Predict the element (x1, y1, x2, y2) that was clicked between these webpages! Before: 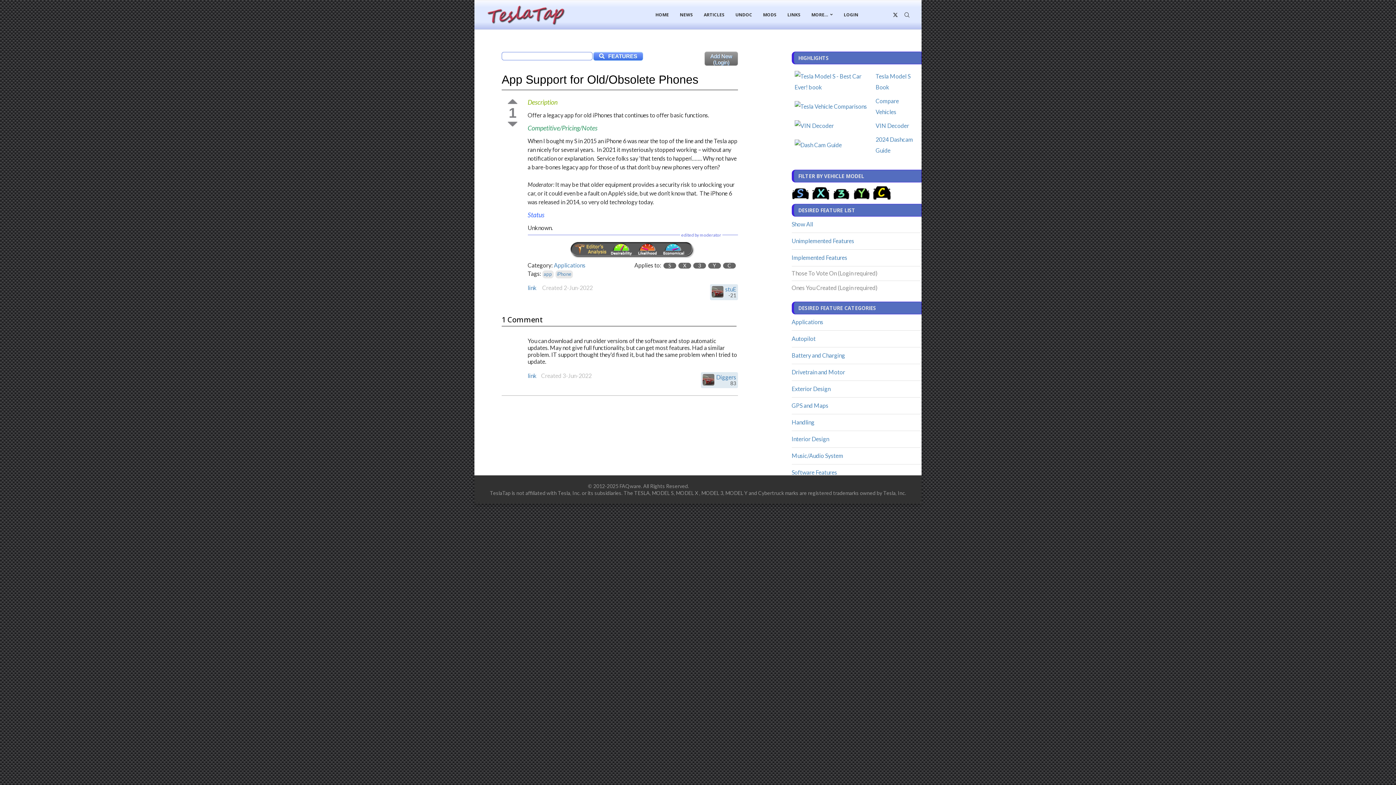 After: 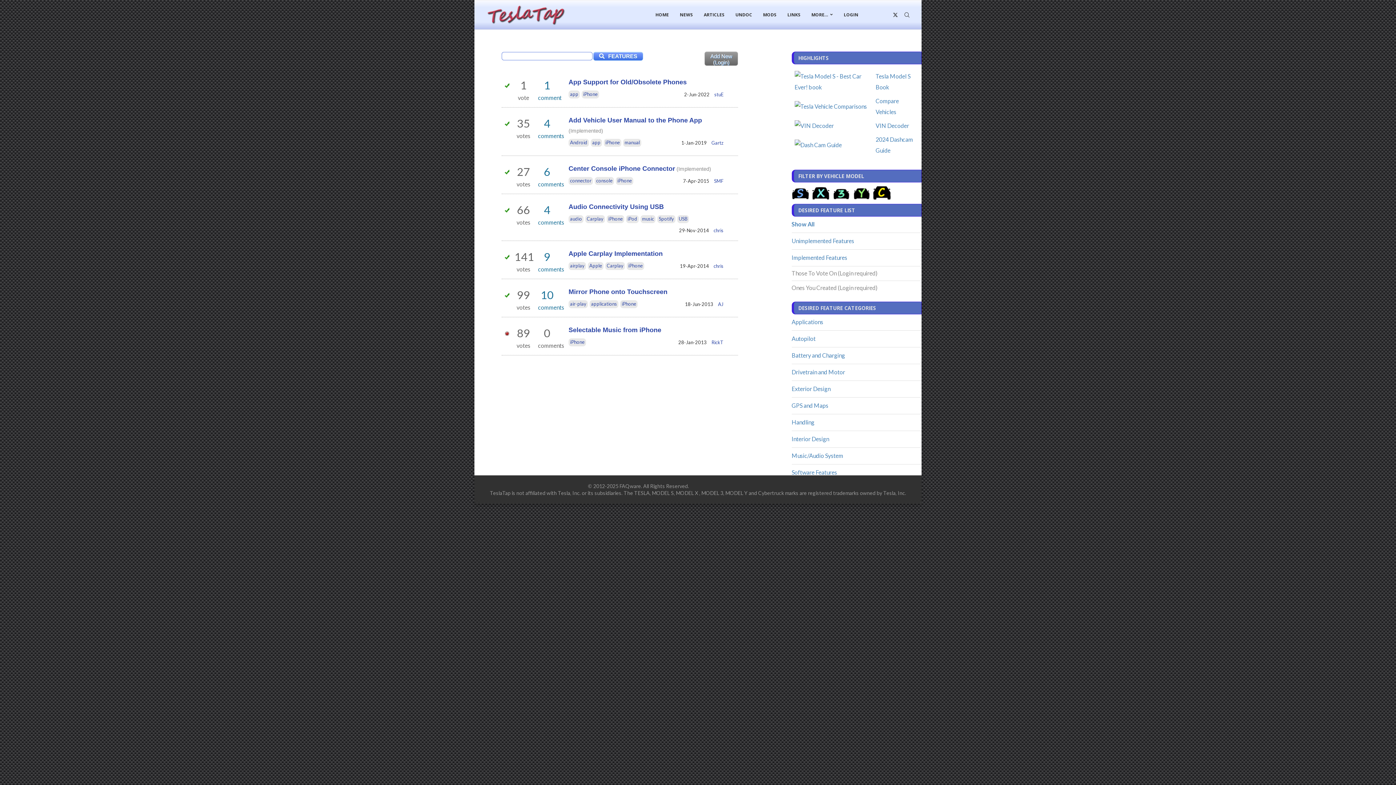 Action: label: iPhone bbox: (555, 270, 572, 278)